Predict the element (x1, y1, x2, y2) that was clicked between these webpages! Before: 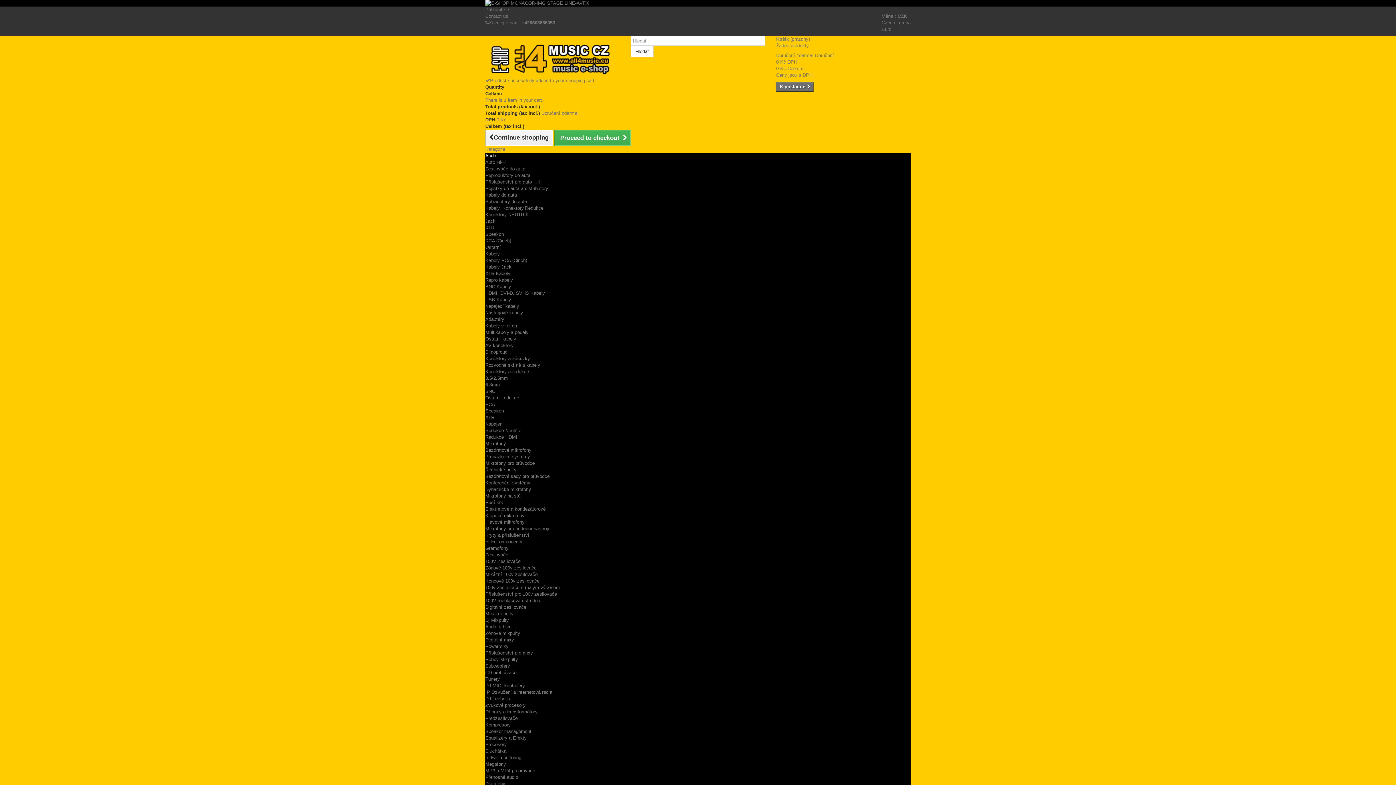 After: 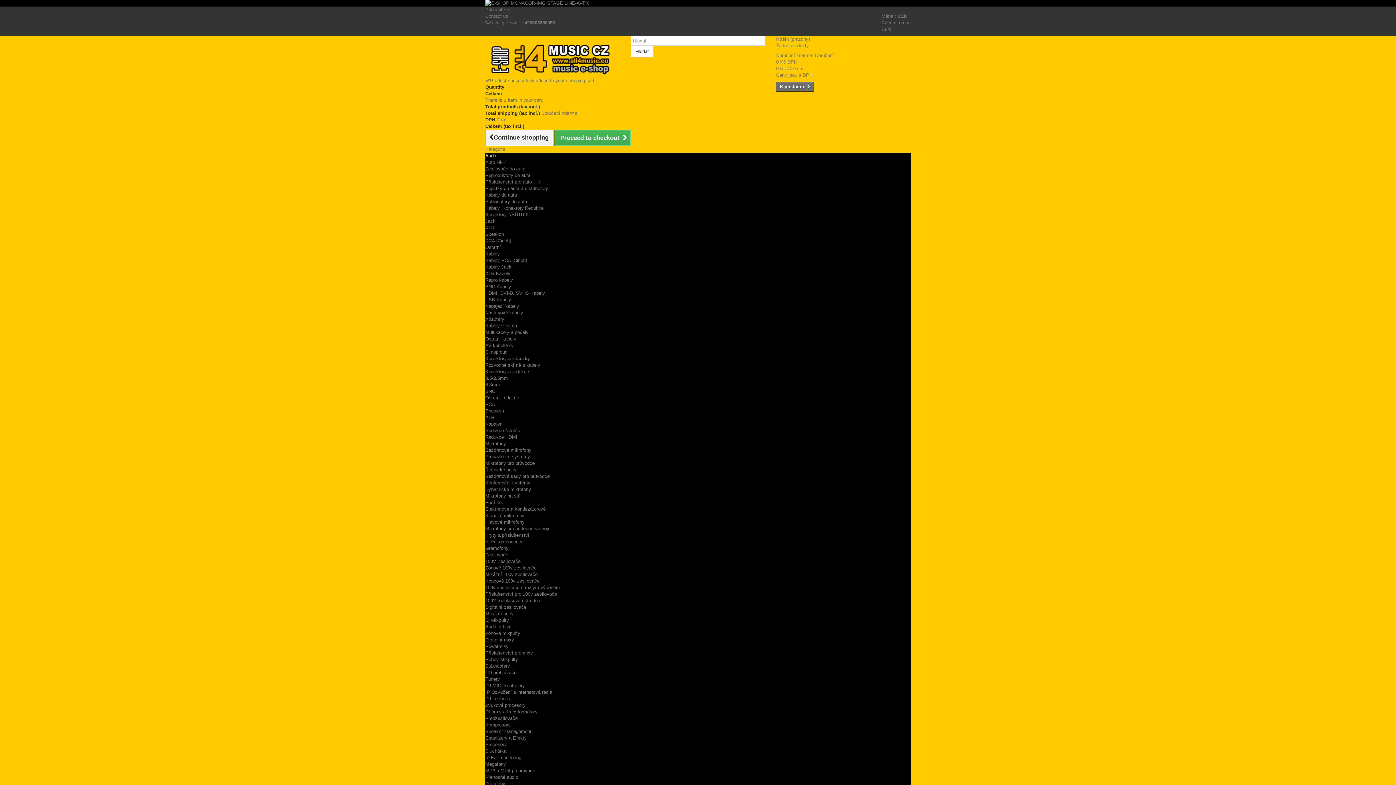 Action: bbox: (485, 585, 560, 590) label: 100v zesilovače s malým výkonem